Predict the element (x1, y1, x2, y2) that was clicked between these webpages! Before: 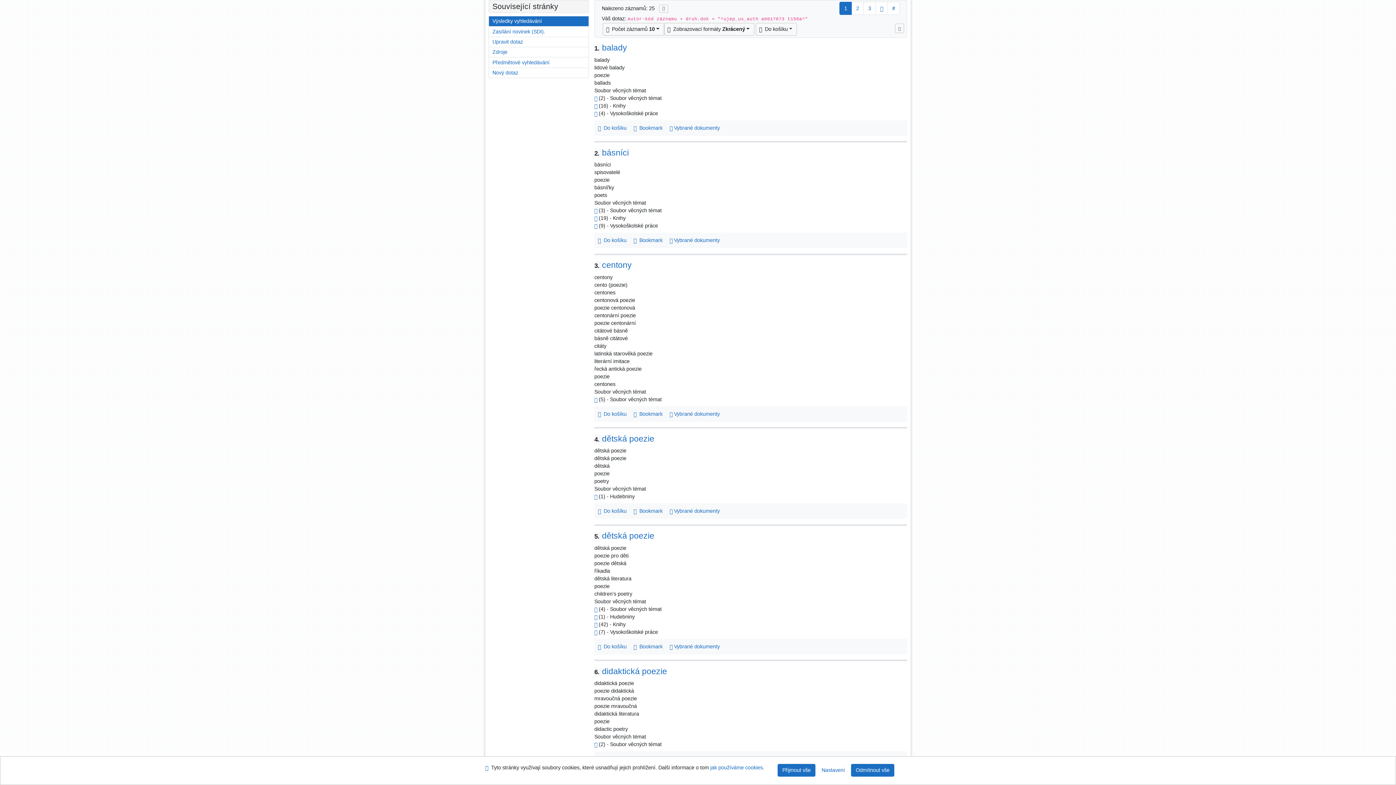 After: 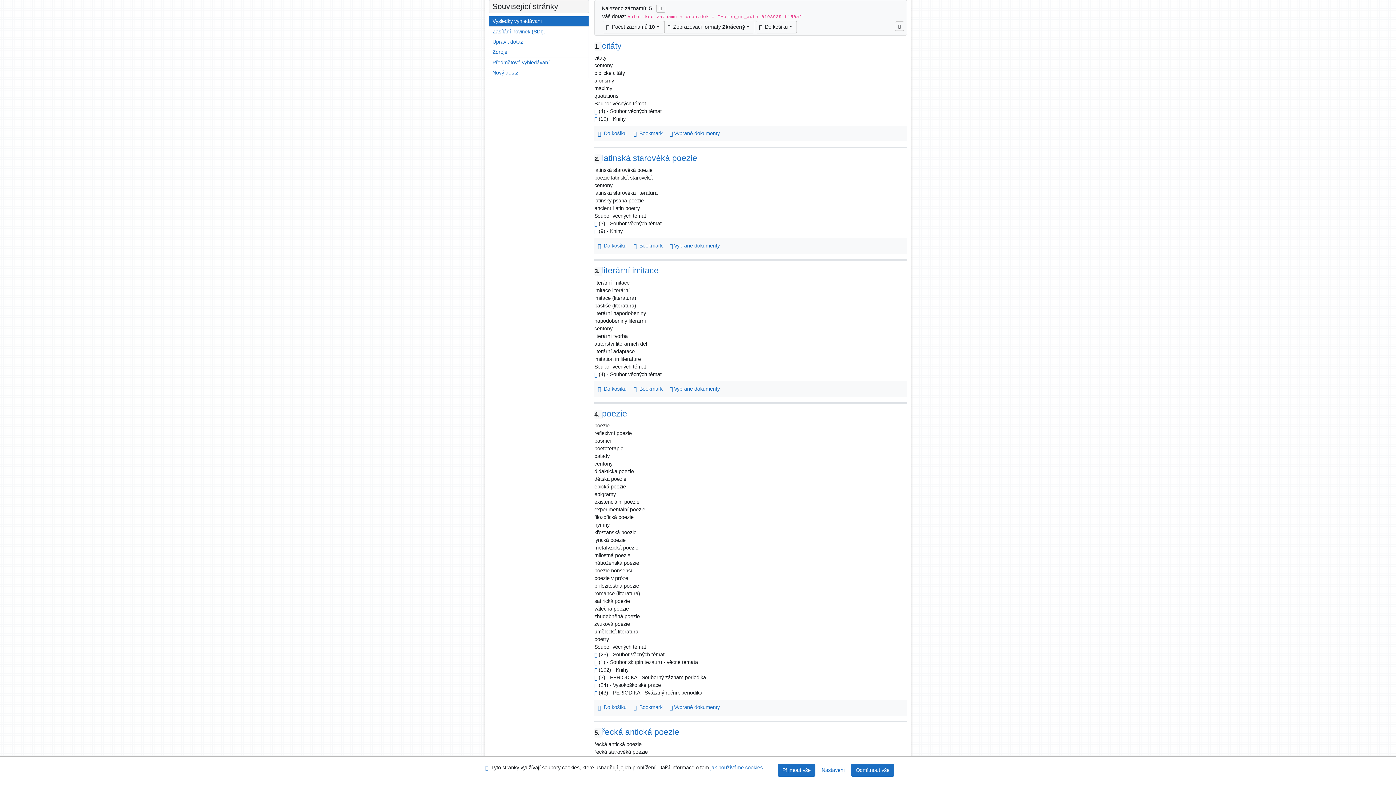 Action: bbox: (594, 396, 597, 402) label: Odkaz na související záznam